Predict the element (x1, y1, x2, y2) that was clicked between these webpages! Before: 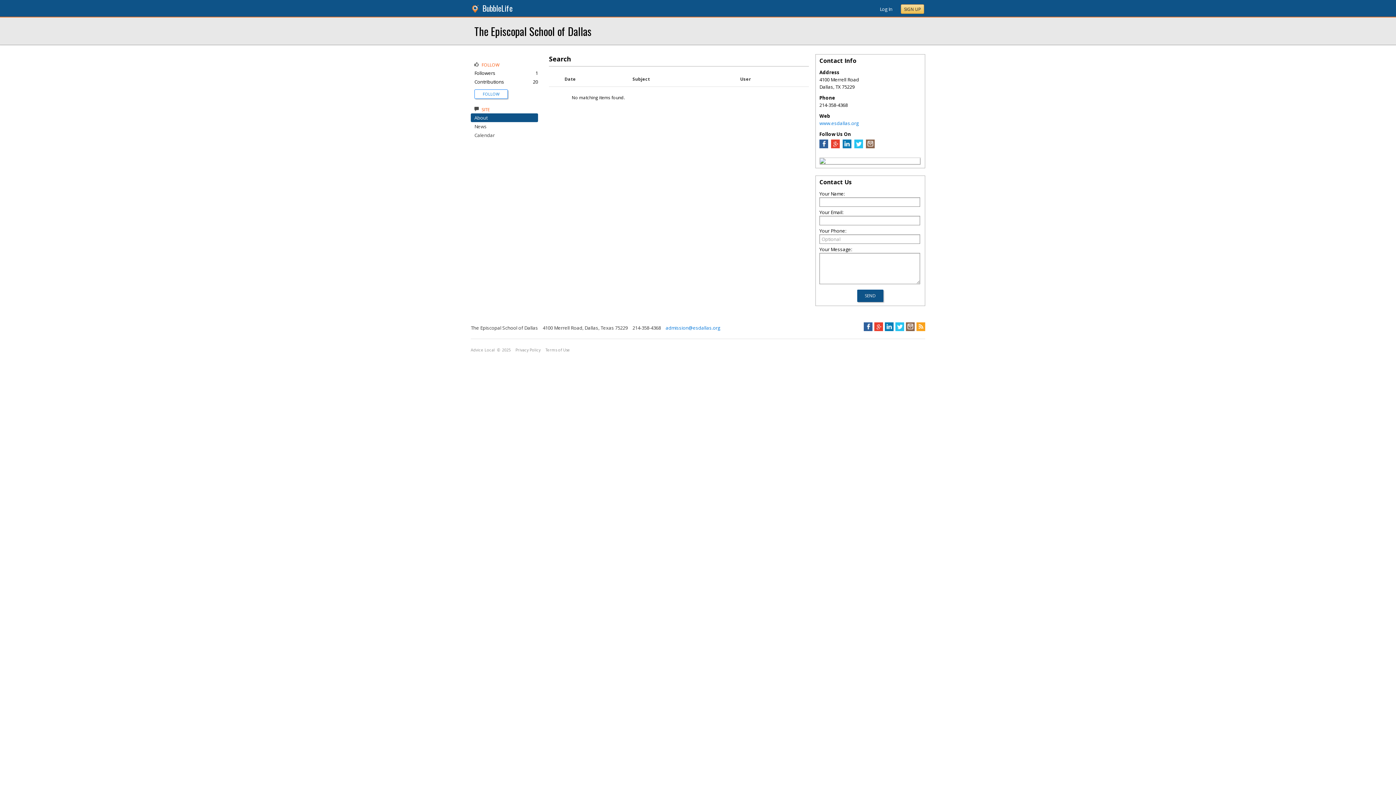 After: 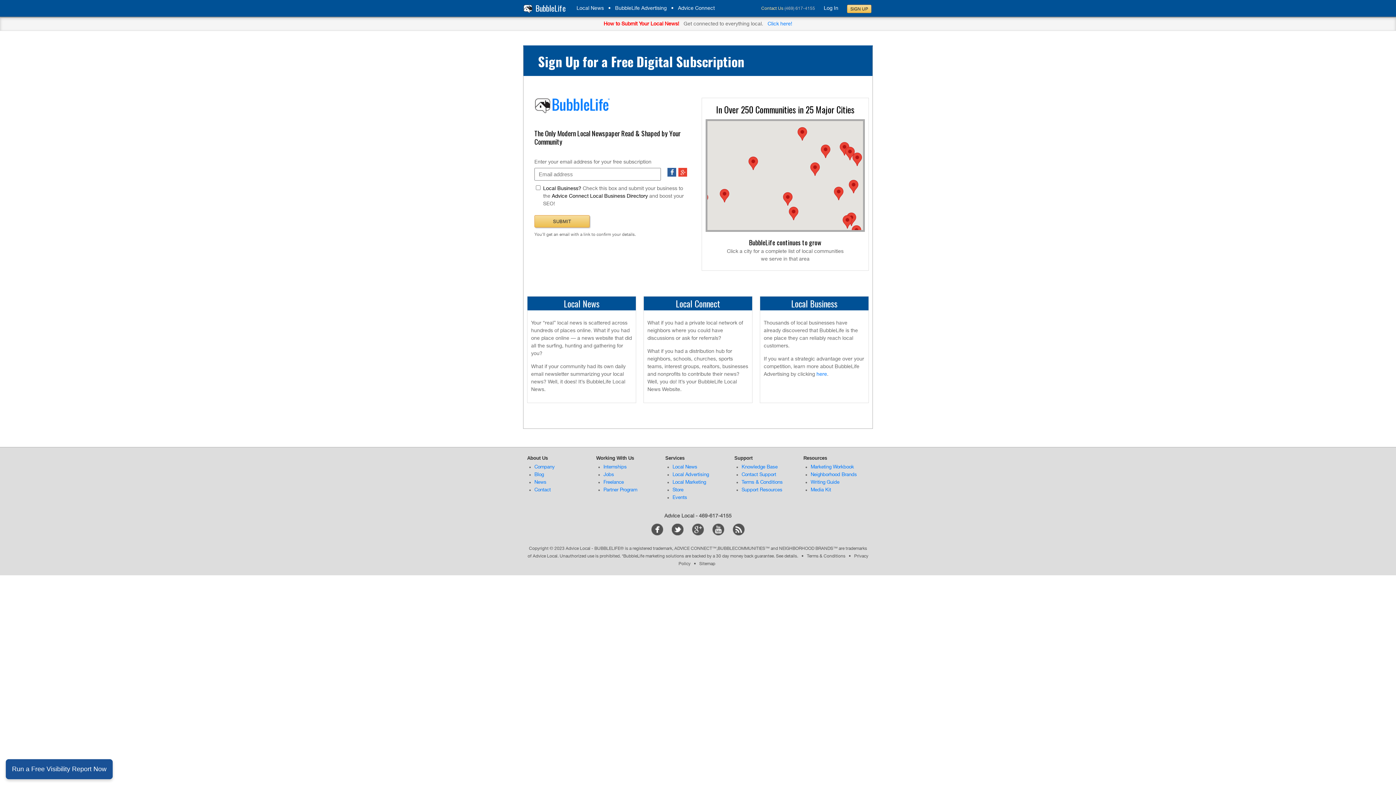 Action: label: BubbleLife bbox: (482, 2, 512, 13)